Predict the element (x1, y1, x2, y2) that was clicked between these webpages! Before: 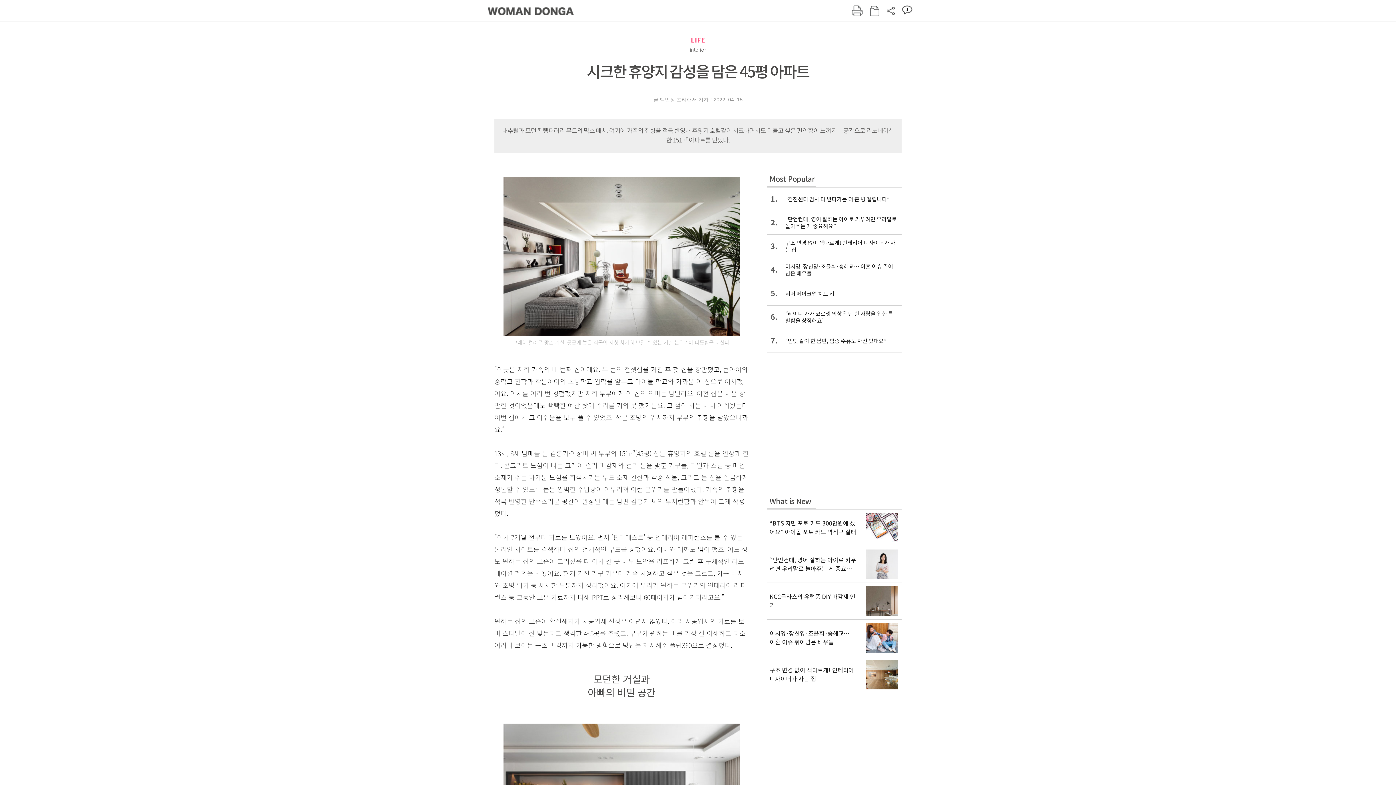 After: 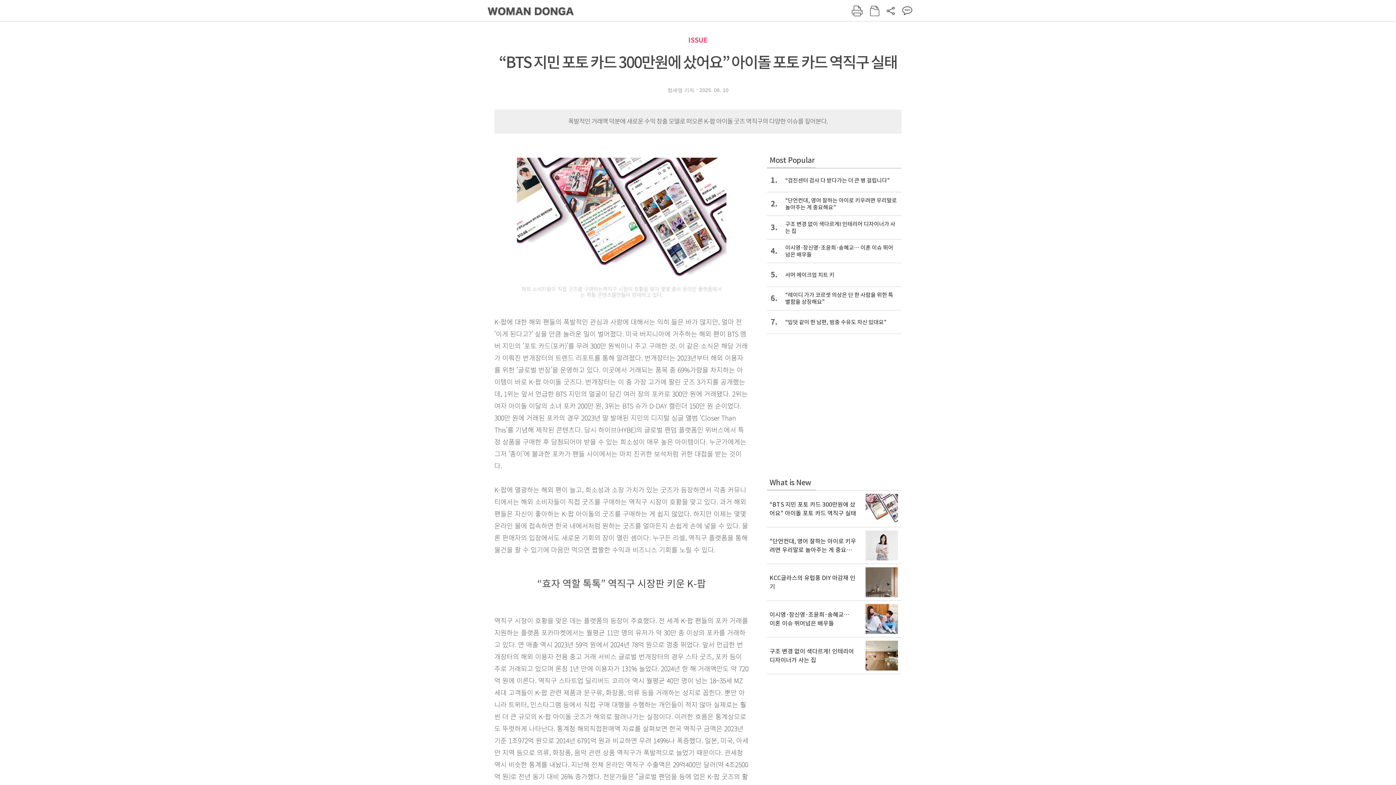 Action: bbox: (767, 509, 901, 546) label: “BTS 지민 포토 카드 300만원에 샀어요” 아이돌 포토 카드 역직구 실태